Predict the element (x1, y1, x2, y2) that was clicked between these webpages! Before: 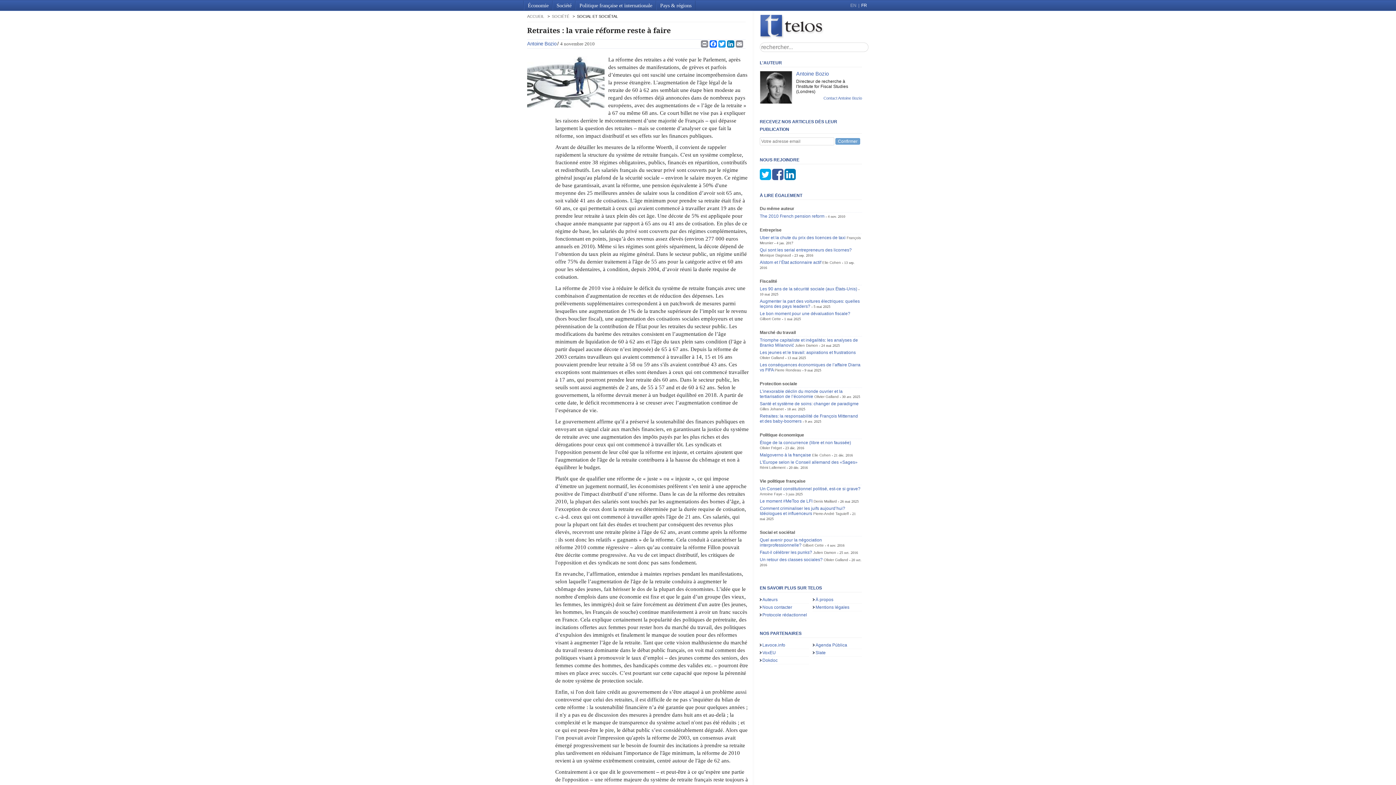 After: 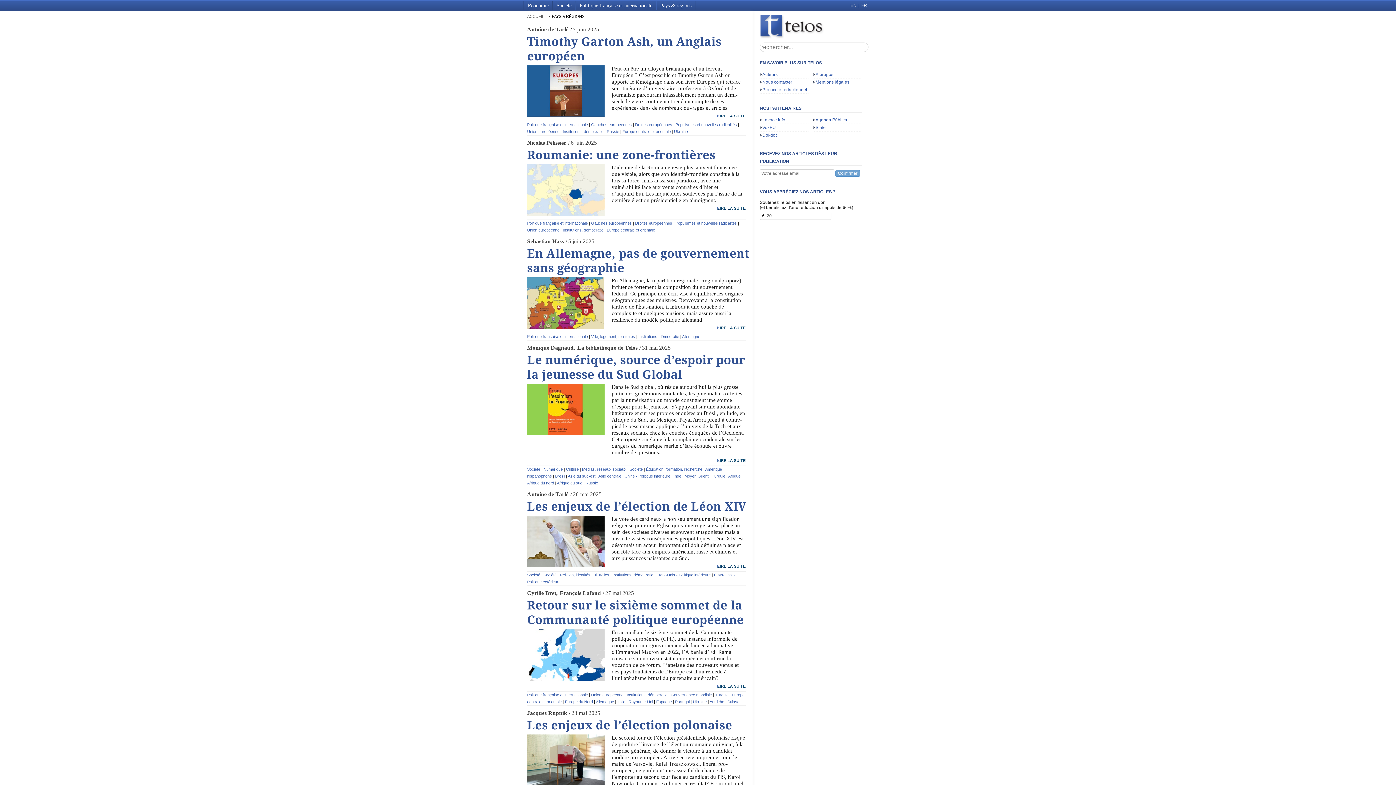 Action: label: Pays & régions bbox: (658, 1, 693, 9)